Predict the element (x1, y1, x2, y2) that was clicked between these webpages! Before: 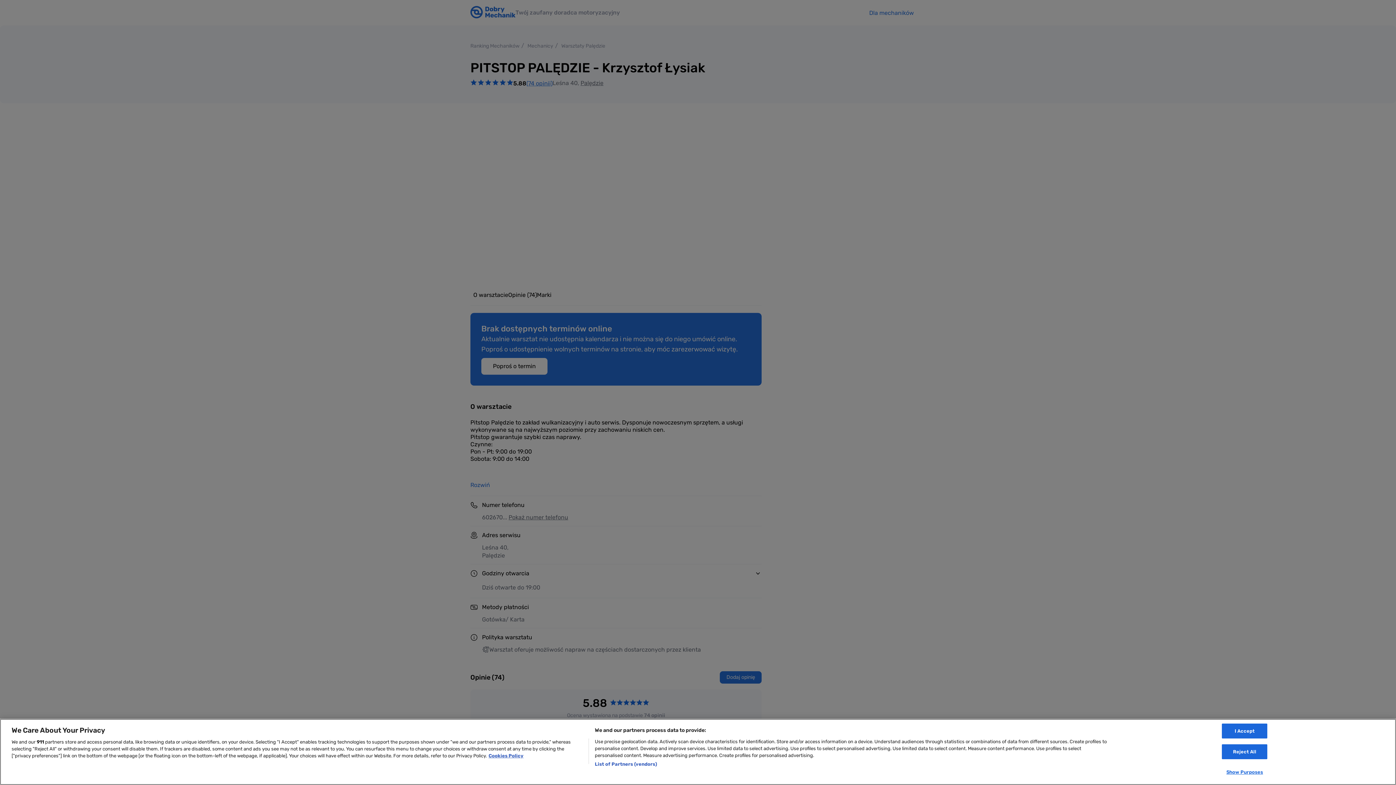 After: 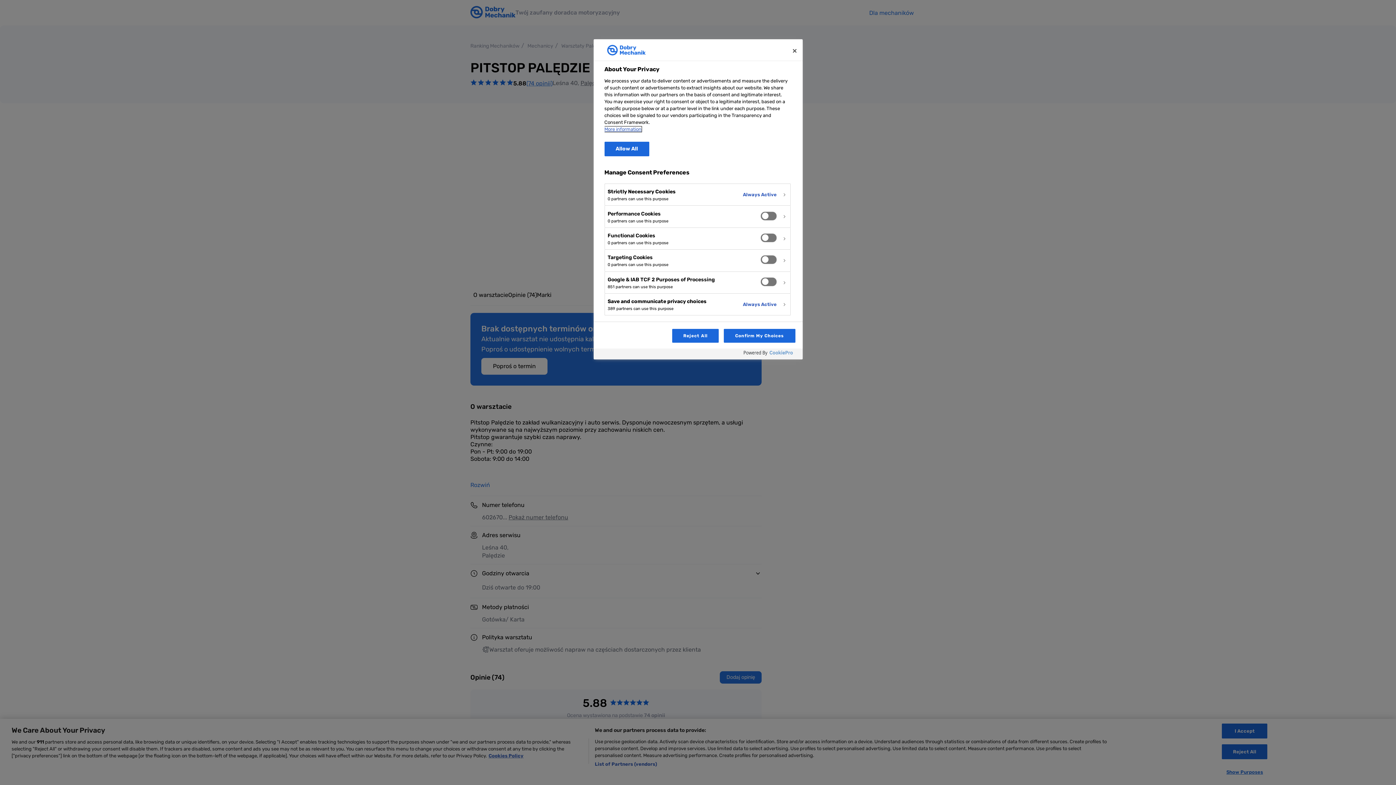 Action: bbox: (1222, 765, 1267, 779) label: Show Purposes